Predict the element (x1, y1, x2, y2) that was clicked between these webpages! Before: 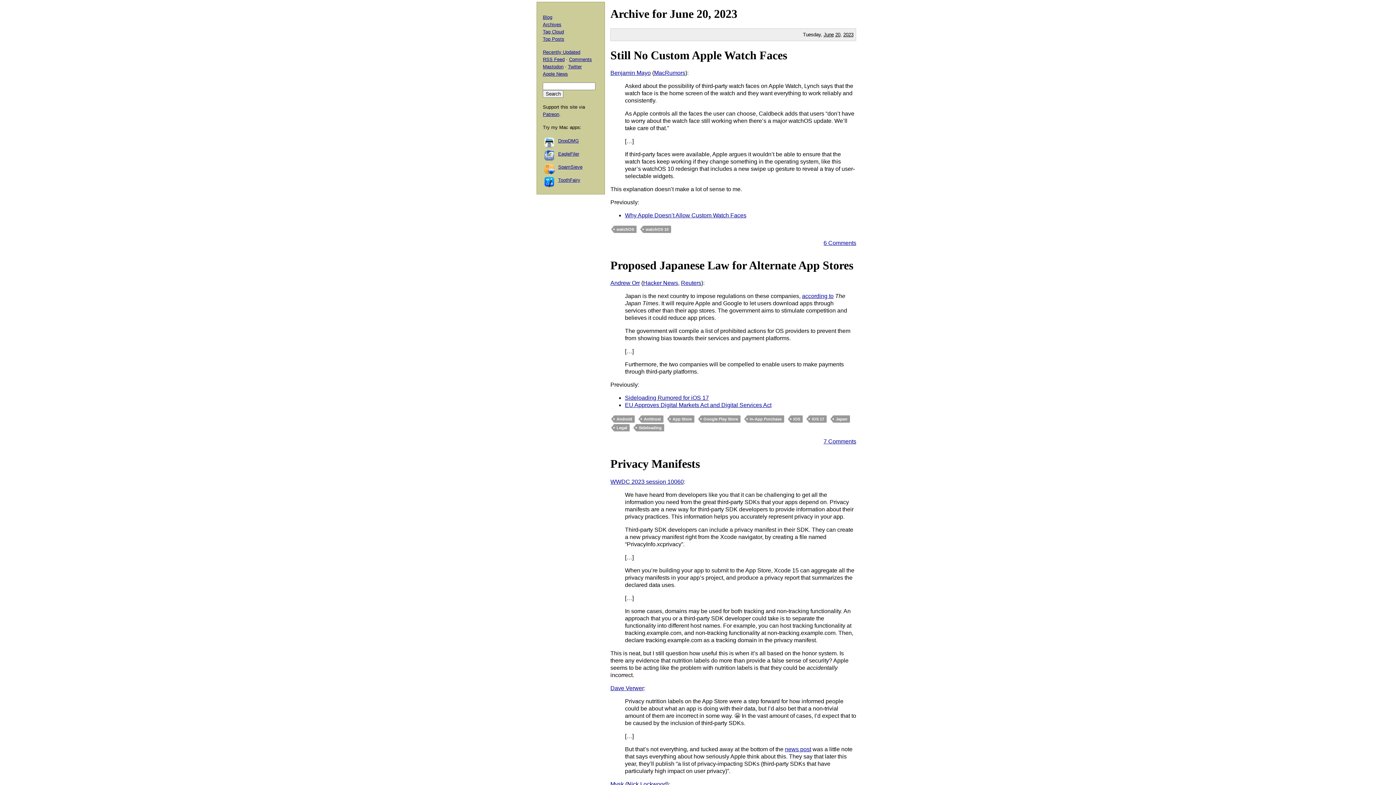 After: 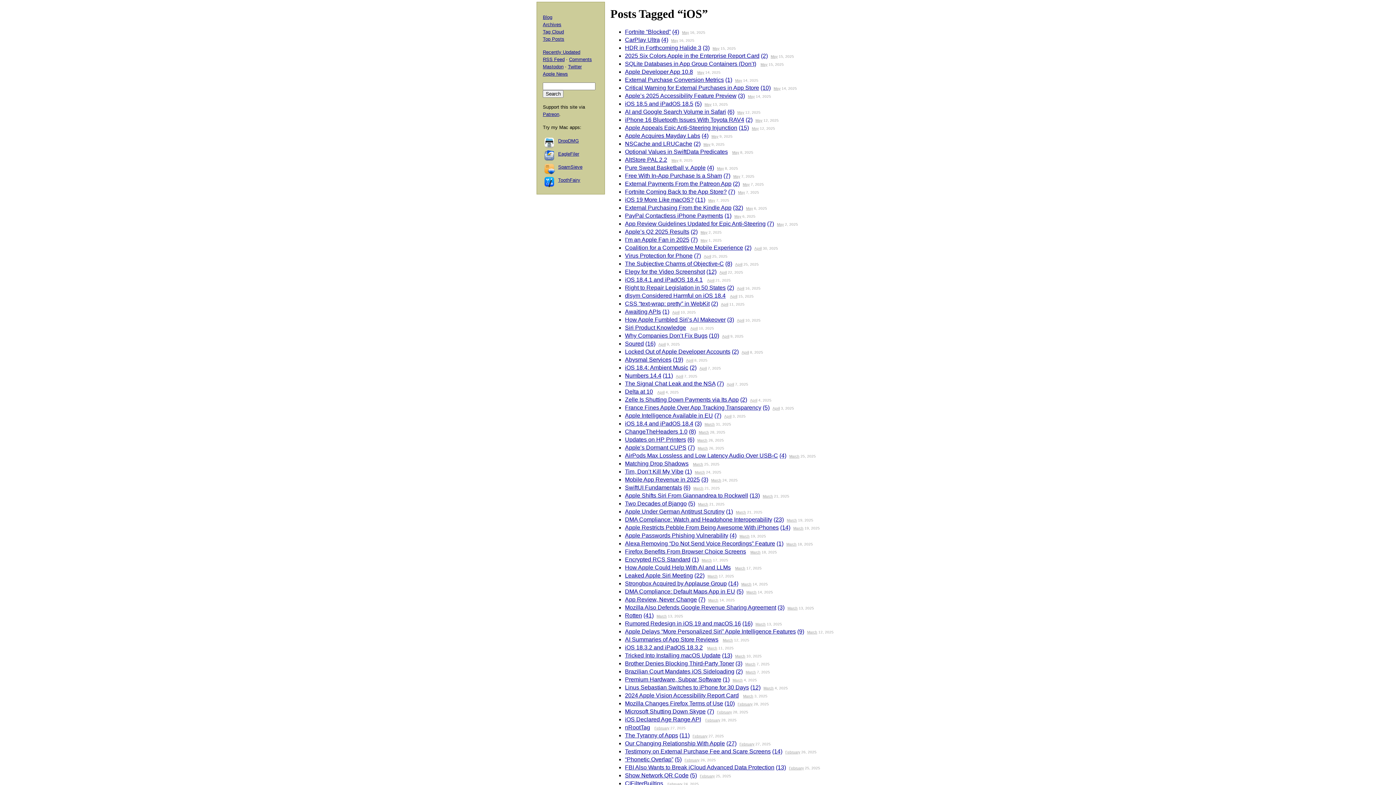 Action: label: iOS bbox: (790, 415, 802, 423)